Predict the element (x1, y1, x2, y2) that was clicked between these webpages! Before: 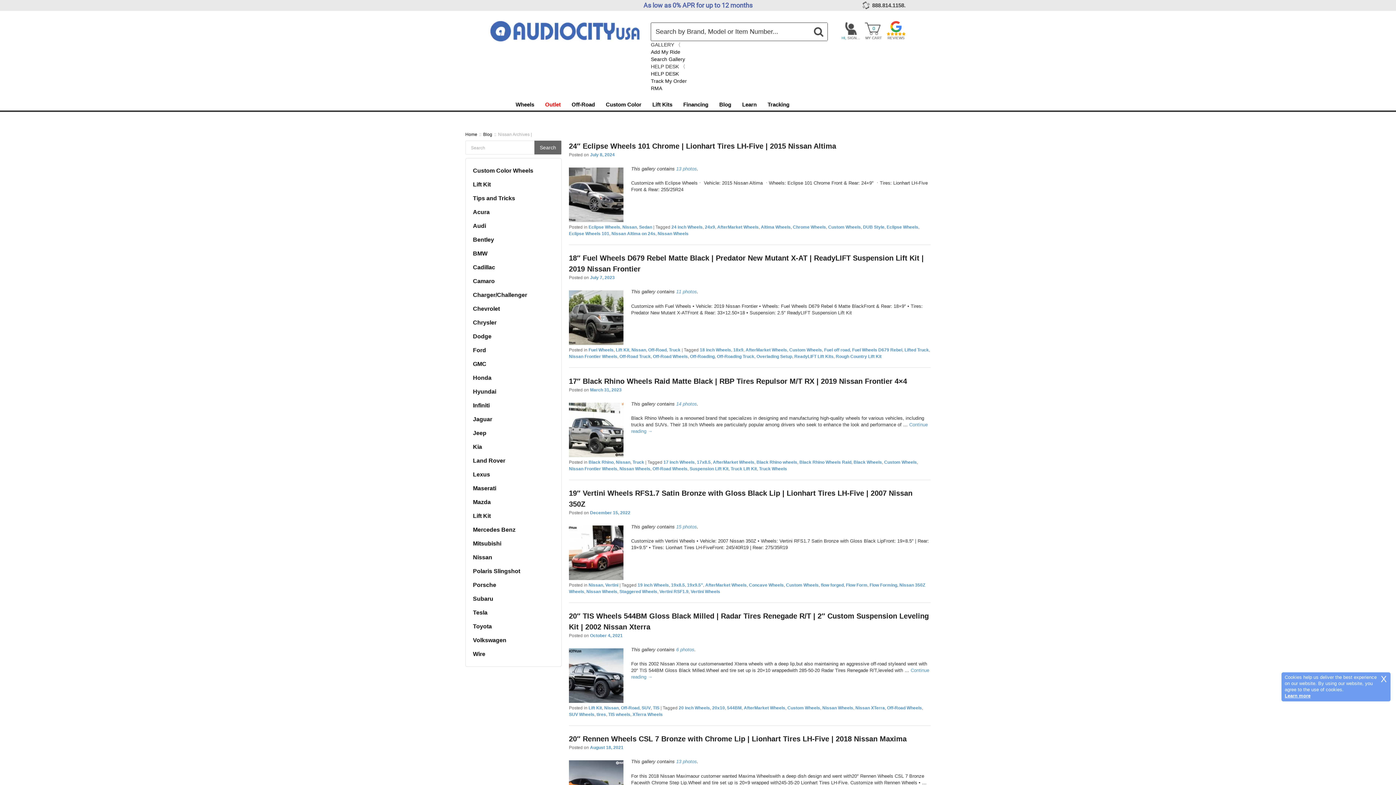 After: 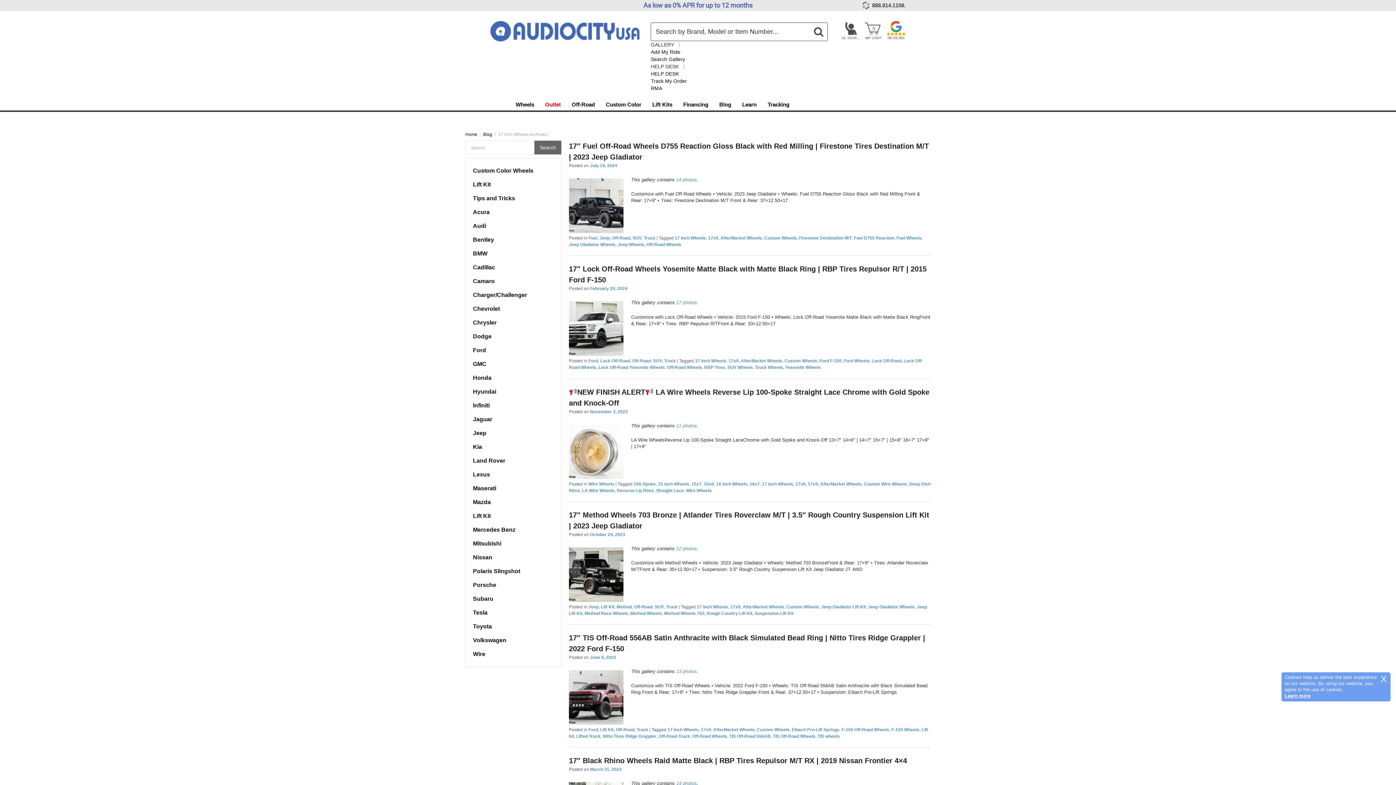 Action: label: 17 inch Wheels bbox: (663, 459, 694, 464)